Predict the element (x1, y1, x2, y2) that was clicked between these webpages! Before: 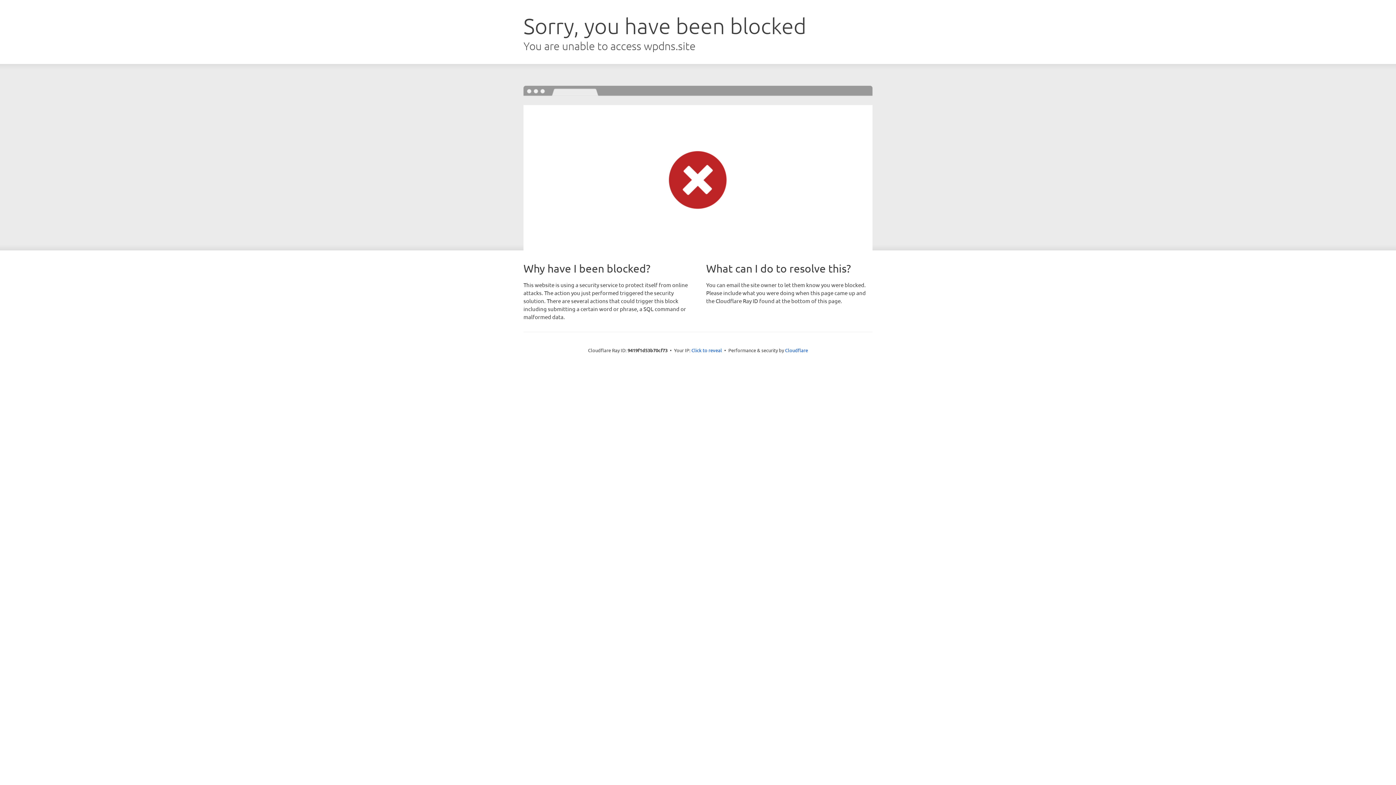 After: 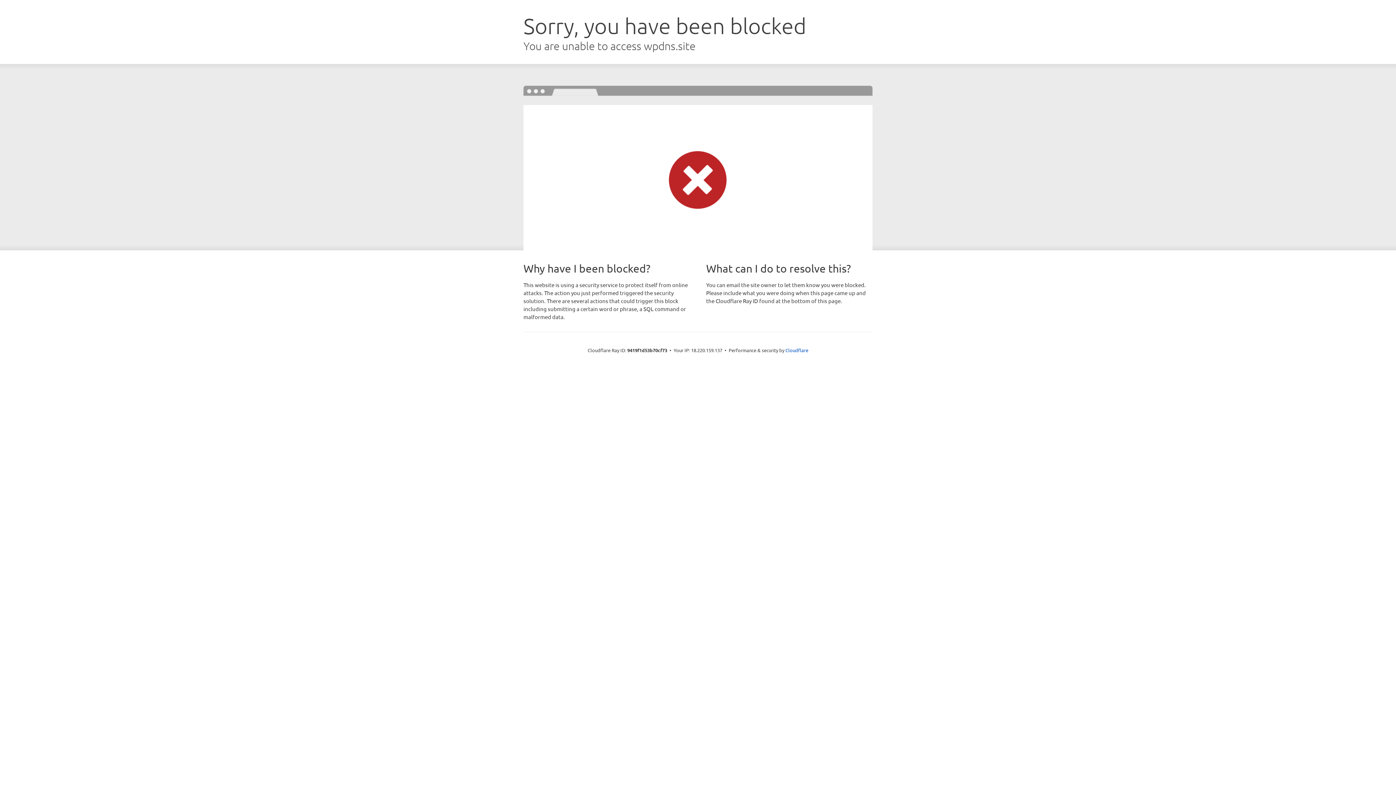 Action: bbox: (691, 346, 722, 353) label: Click to reveal